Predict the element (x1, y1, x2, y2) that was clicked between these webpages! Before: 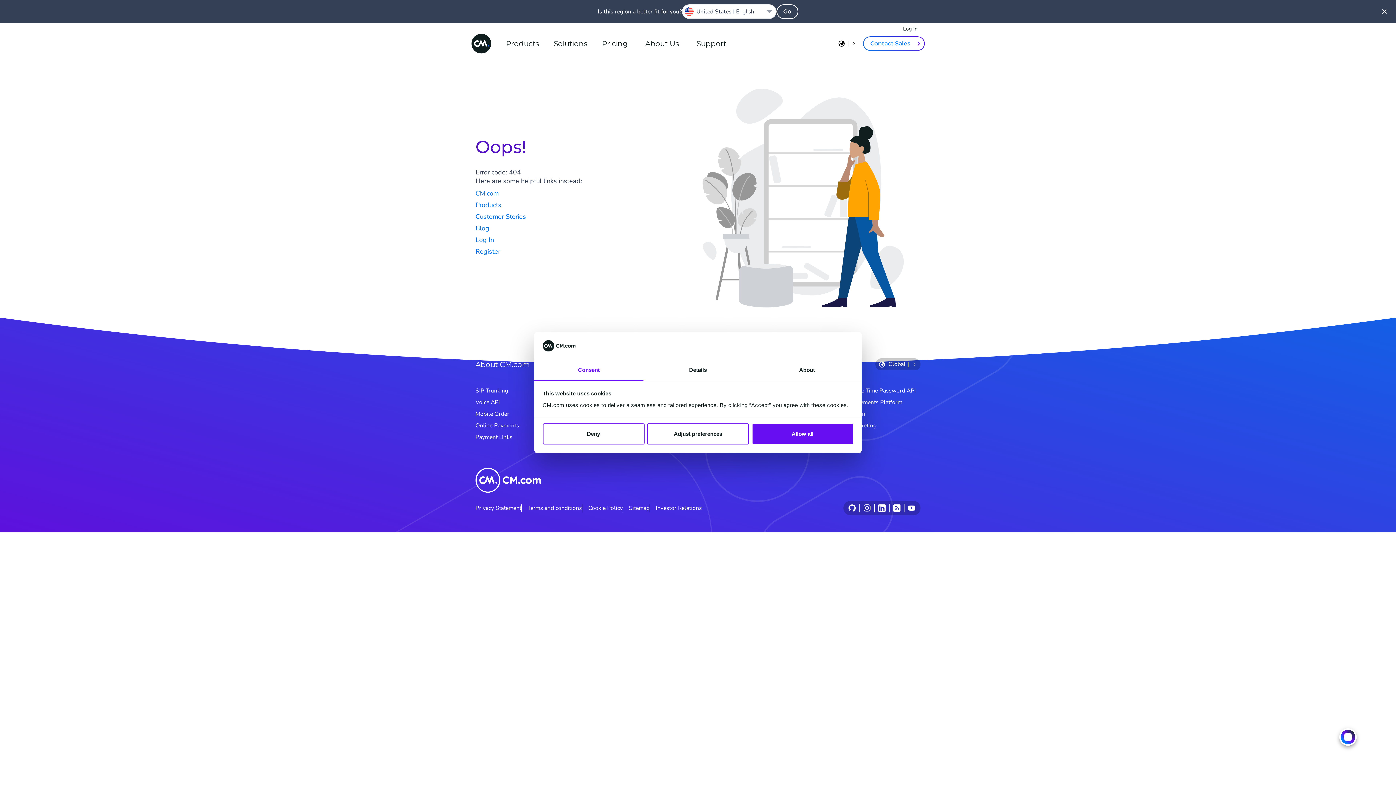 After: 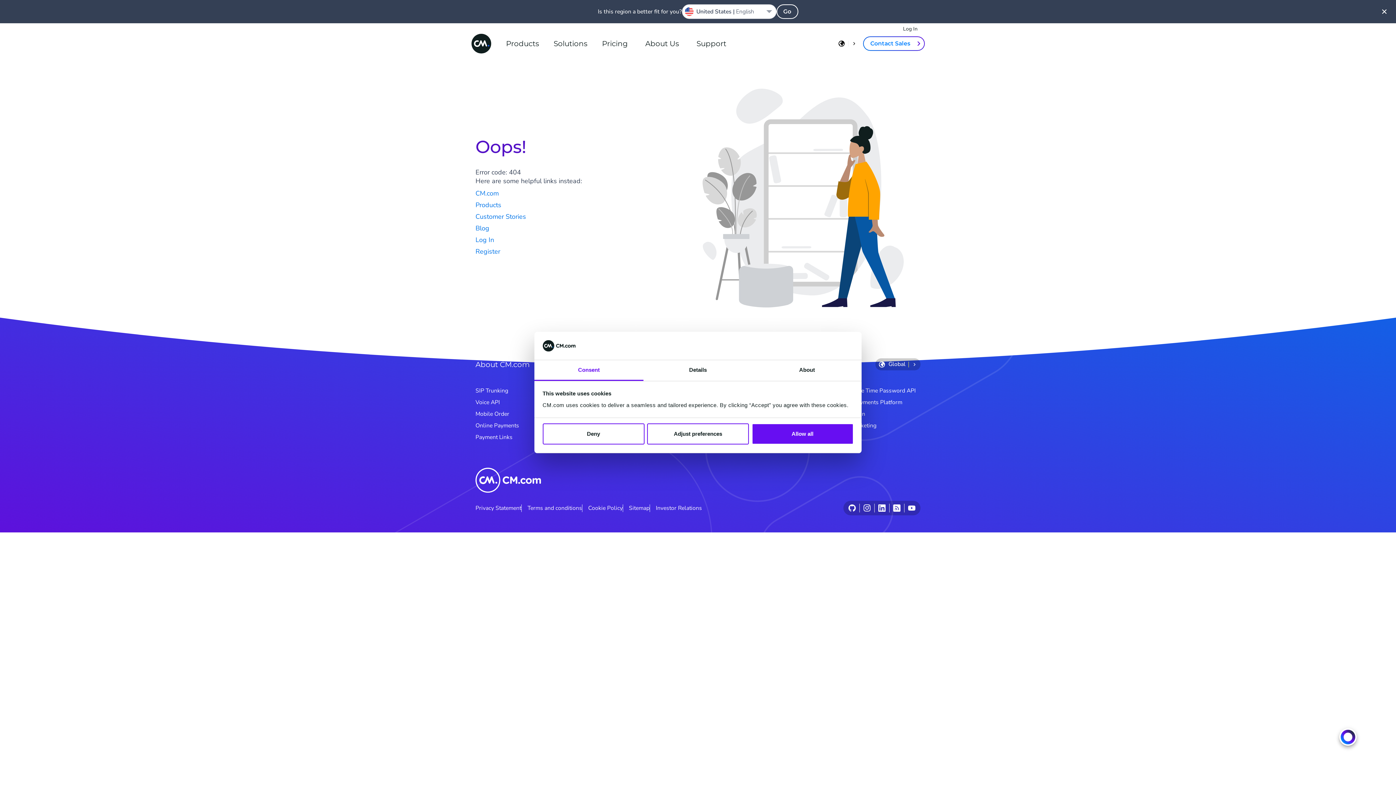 Action: bbox: (845, 504, 859, 512)